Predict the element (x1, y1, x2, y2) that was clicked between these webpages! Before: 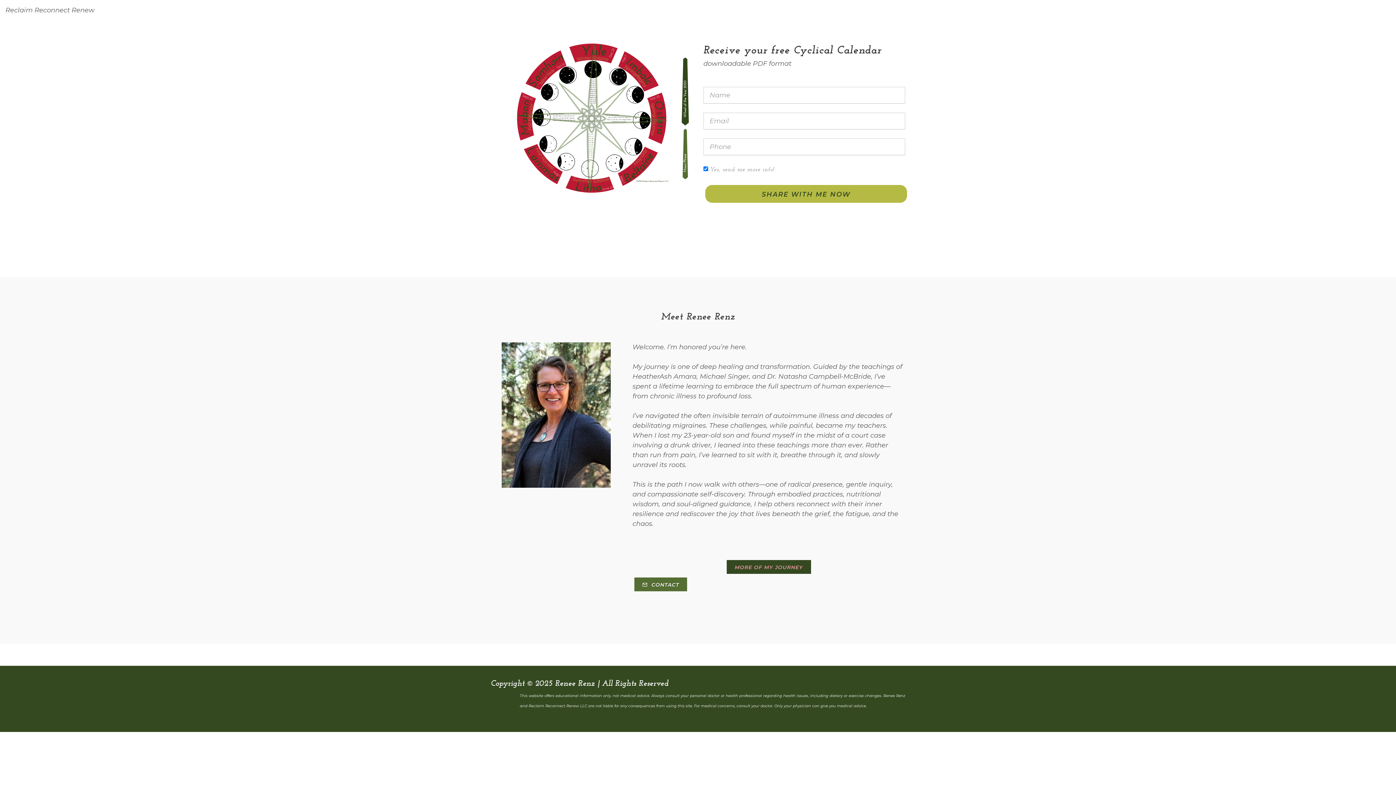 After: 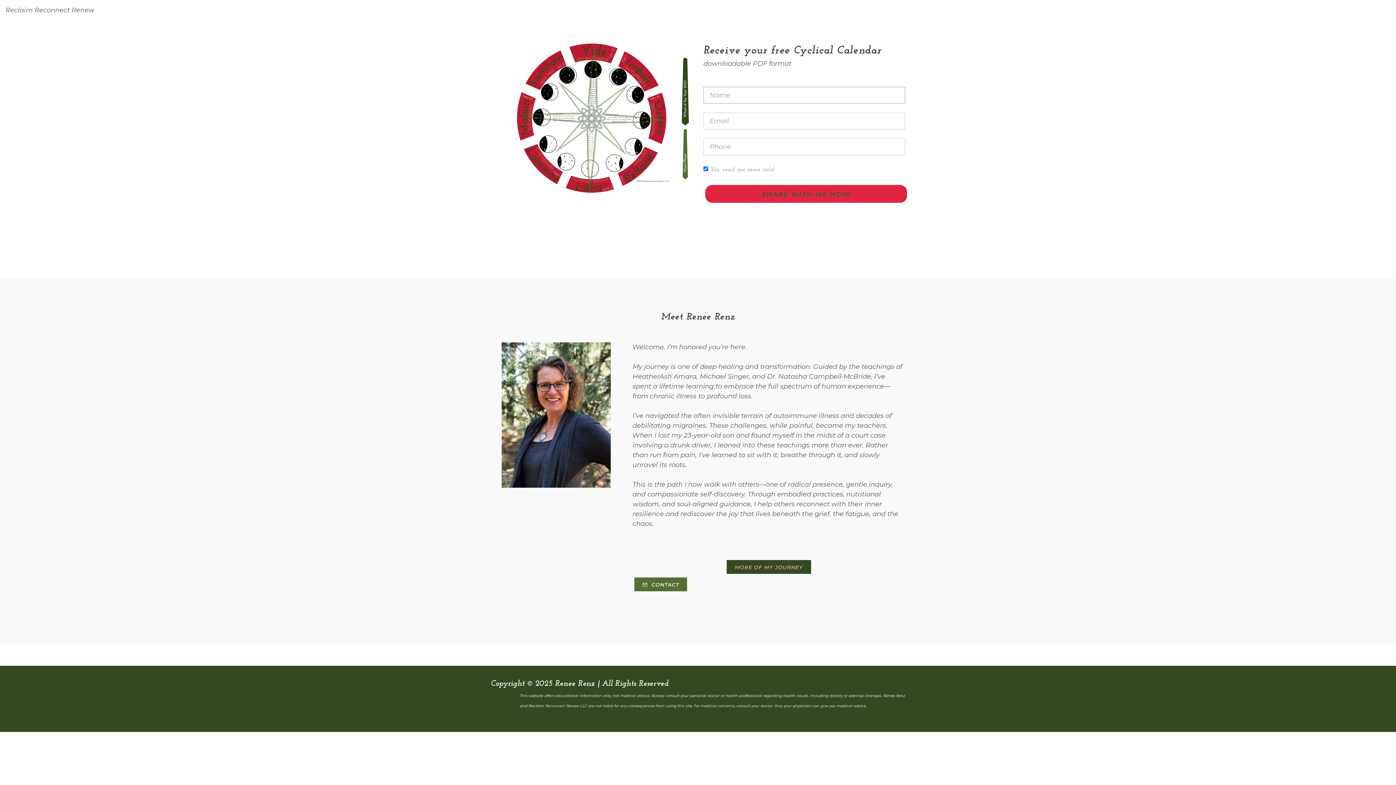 Action: bbox: (705, 185, 907, 202) label: SHARE WITH ME NOW